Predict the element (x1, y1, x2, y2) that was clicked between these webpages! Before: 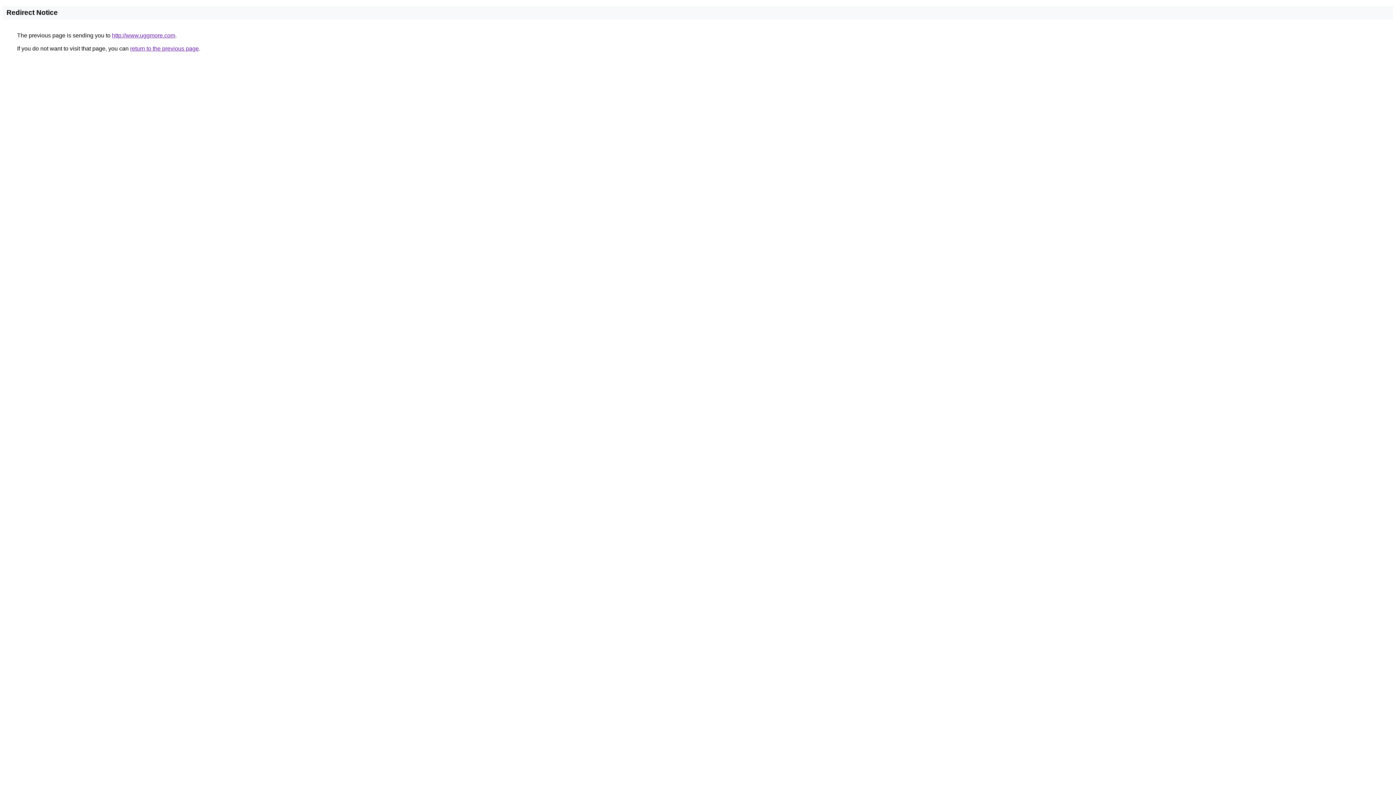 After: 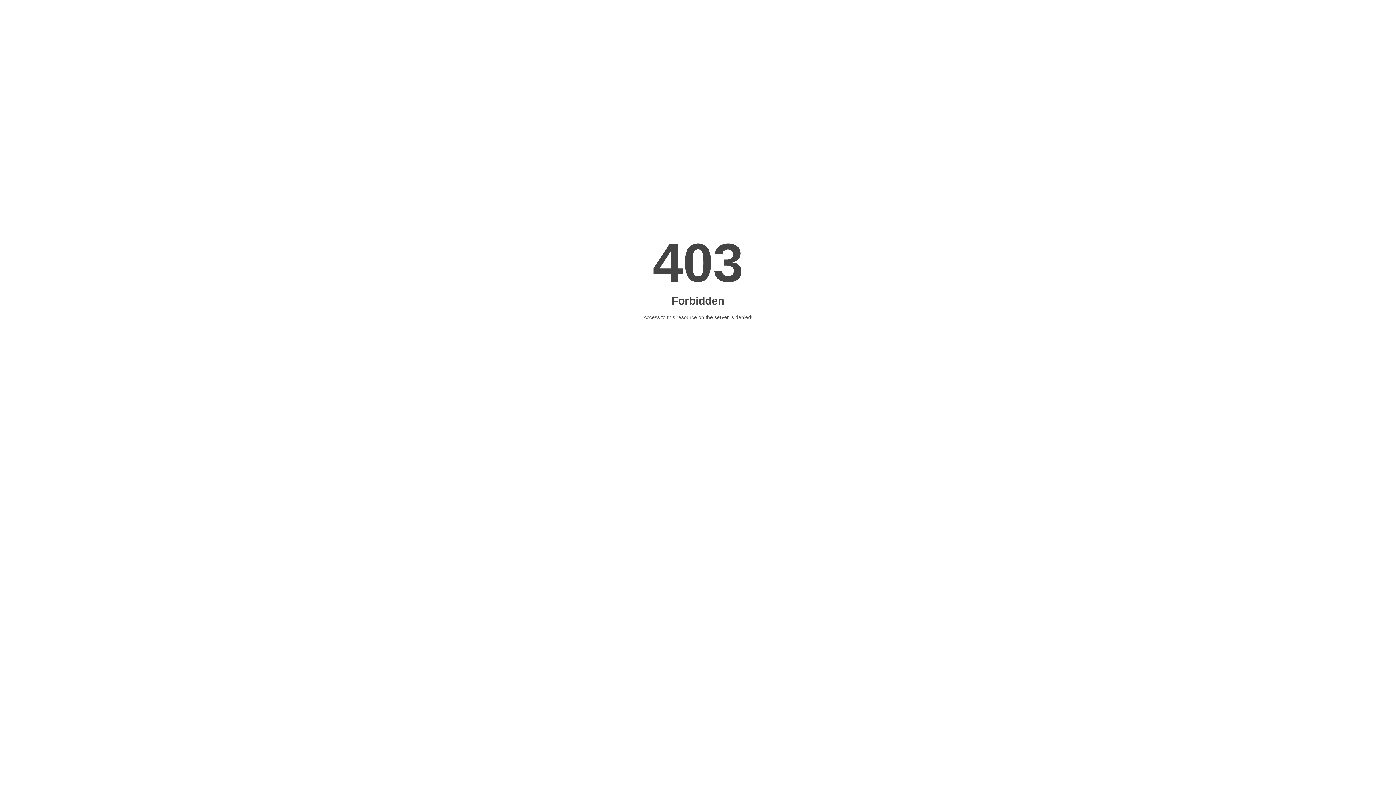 Action: bbox: (112, 32, 175, 38) label: http://www.uggmore.com